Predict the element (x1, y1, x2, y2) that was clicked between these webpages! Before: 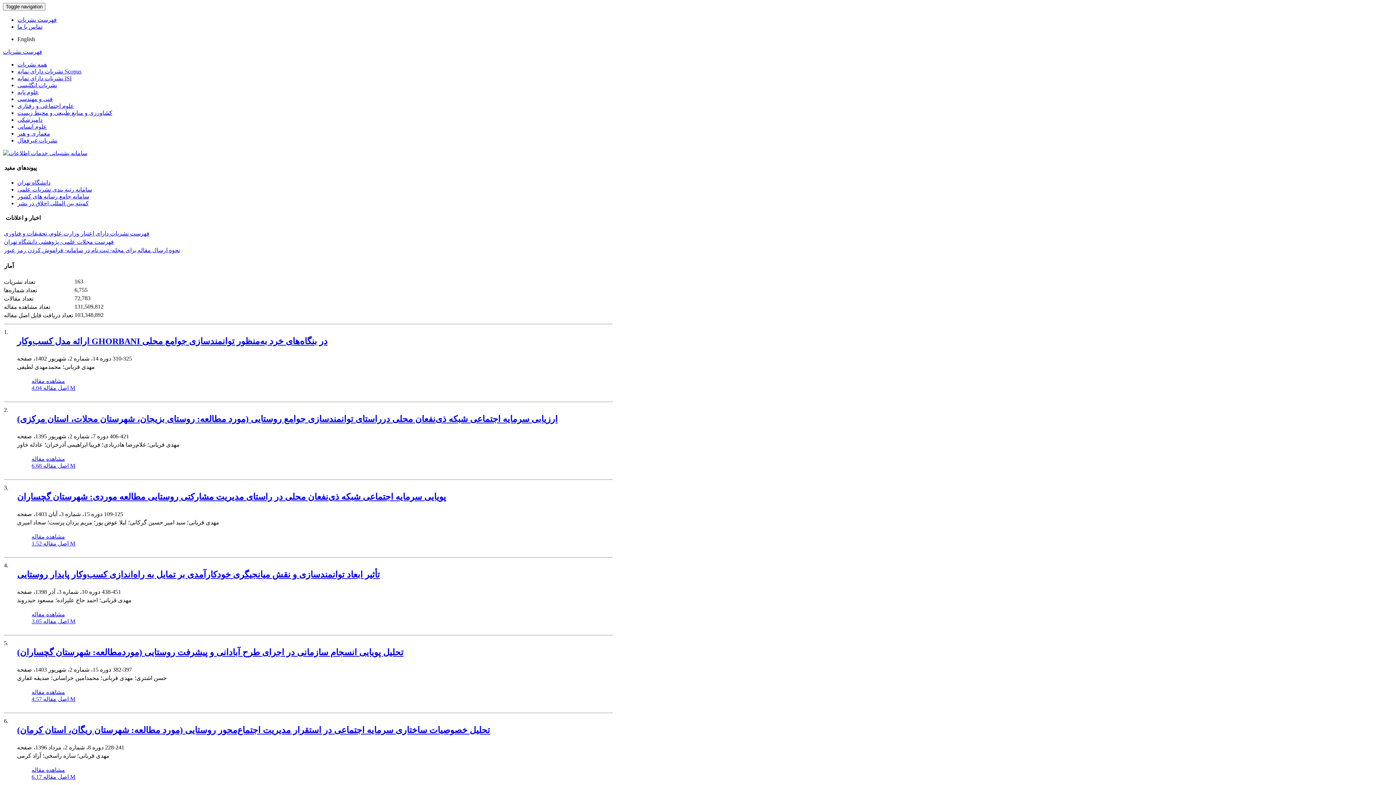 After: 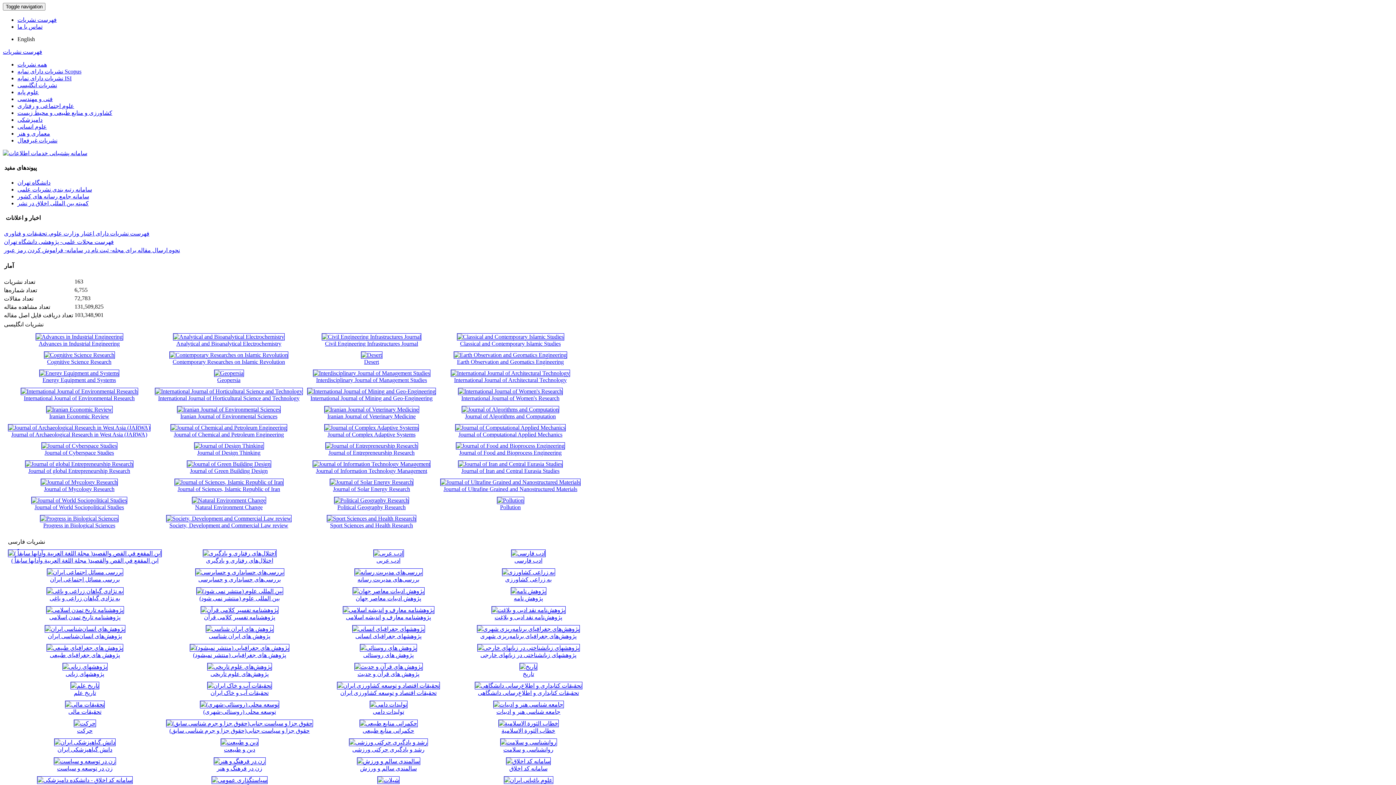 Action: bbox: (17, 61, 46, 67) label: همه نشریات